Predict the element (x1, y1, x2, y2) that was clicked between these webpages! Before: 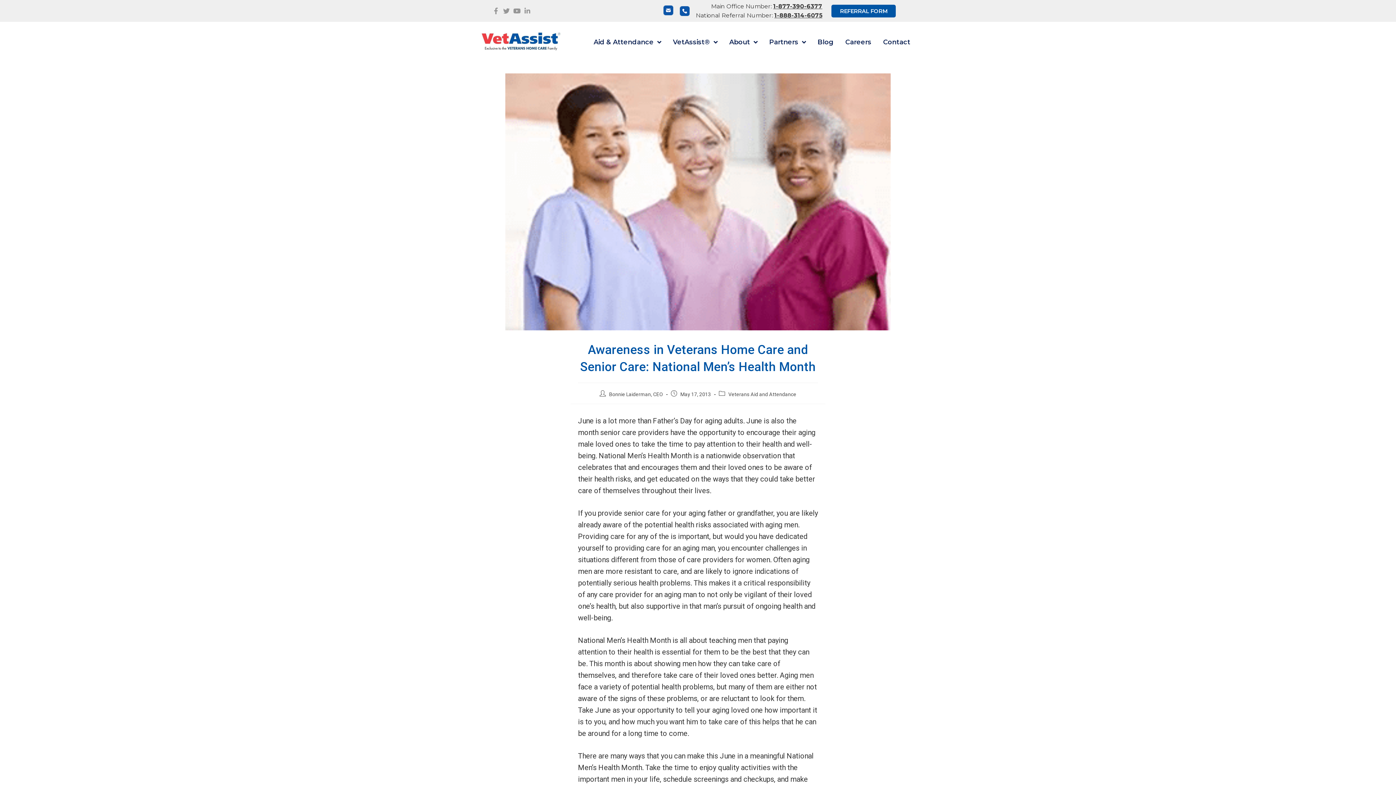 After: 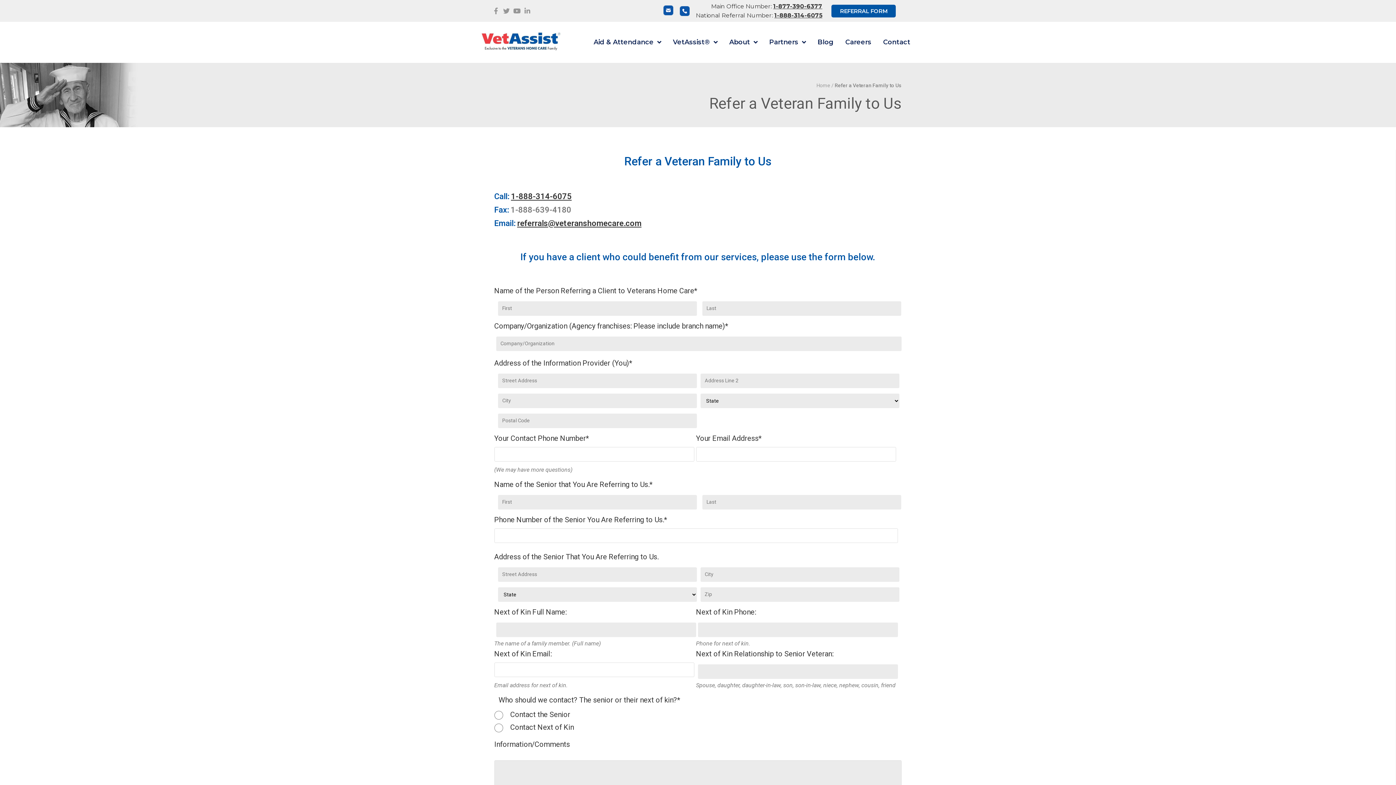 Action: label: REFERRAL FORM bbox: (831, 4, 896, 17)